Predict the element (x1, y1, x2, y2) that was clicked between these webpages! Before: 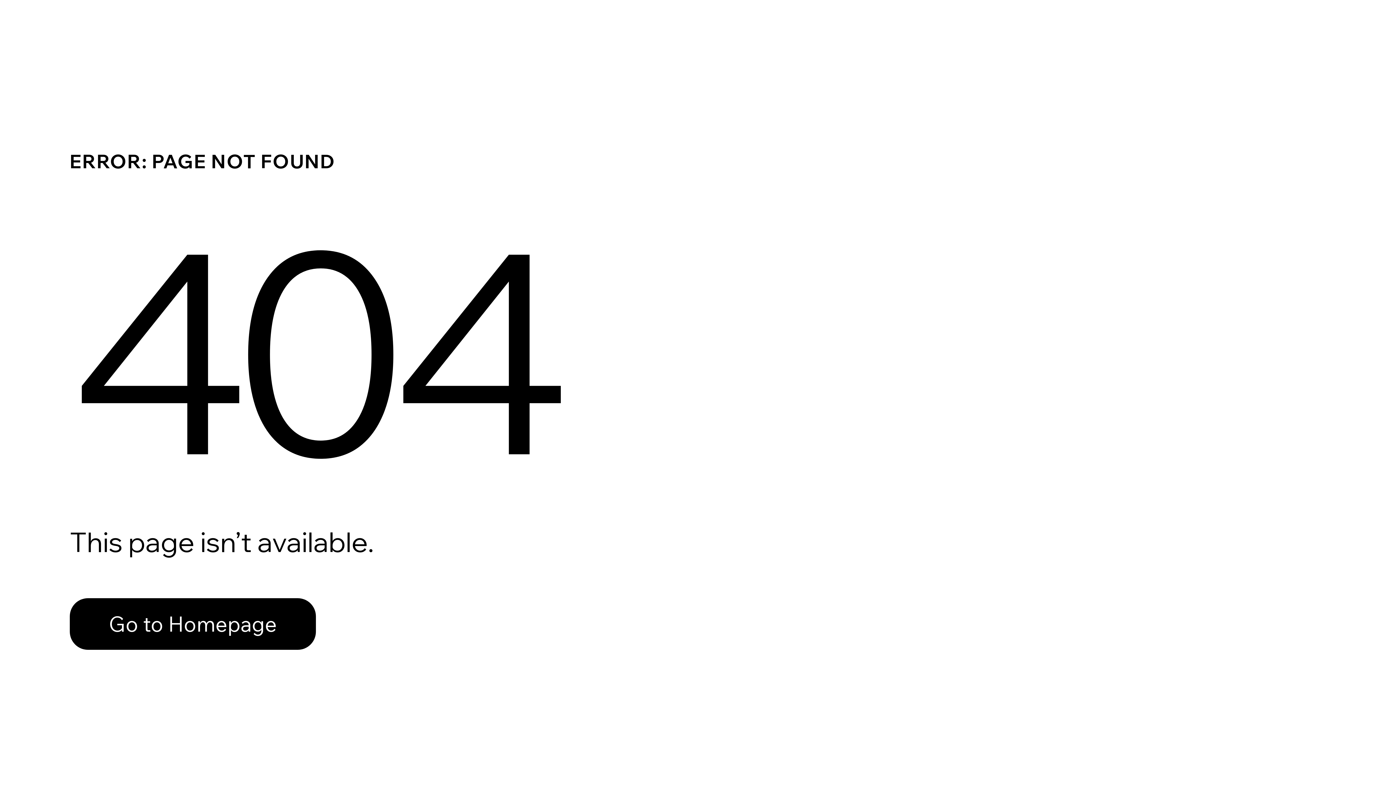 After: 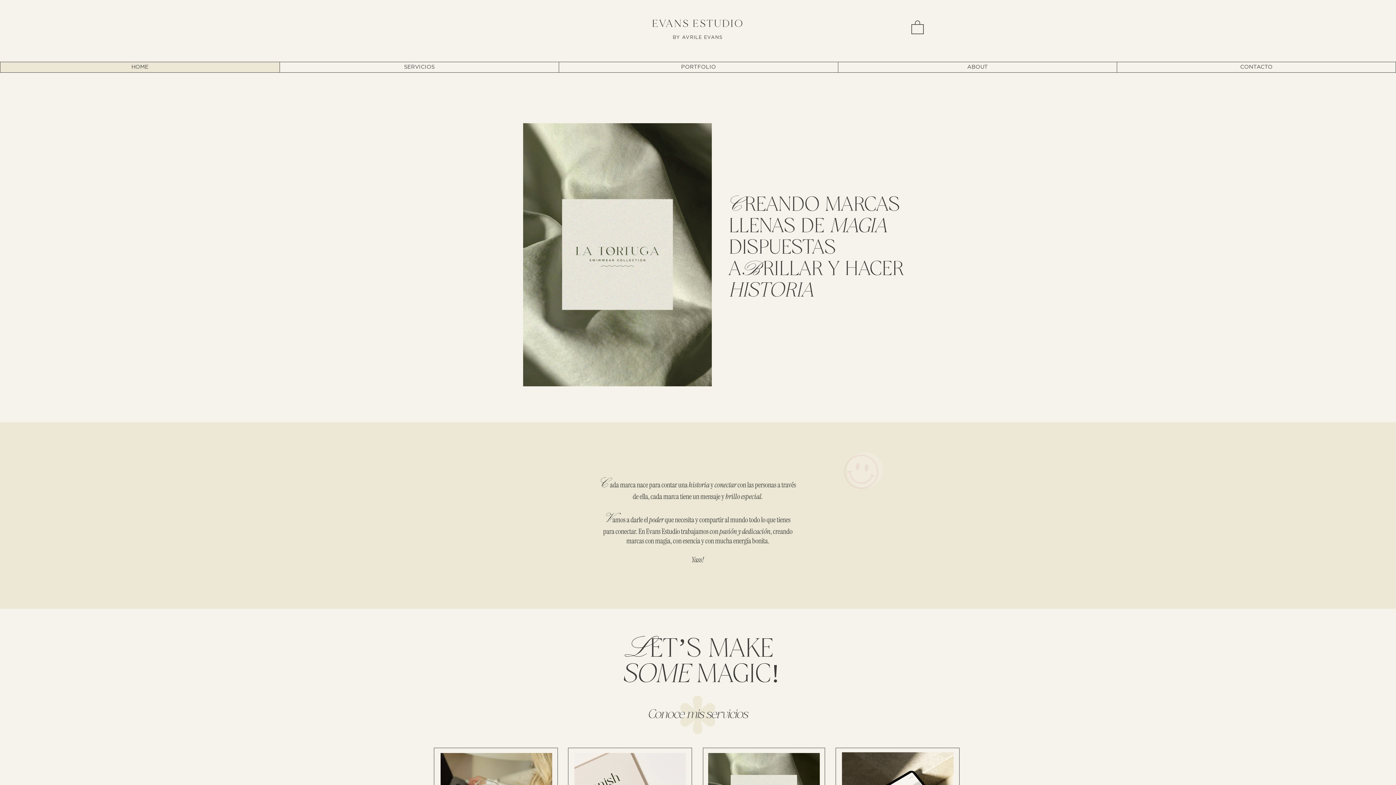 Action: bbox: (69, 582, 768, 659) label: Go to Homepage